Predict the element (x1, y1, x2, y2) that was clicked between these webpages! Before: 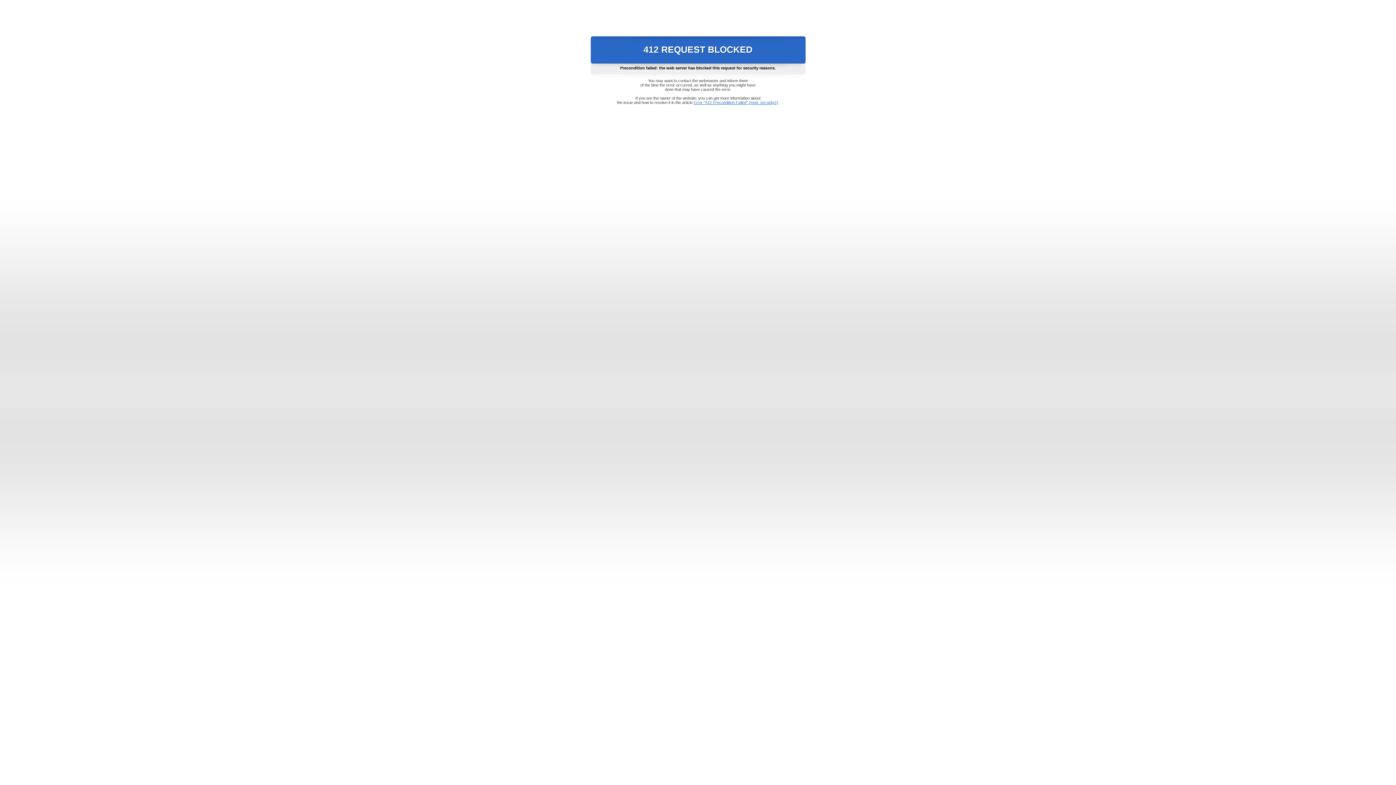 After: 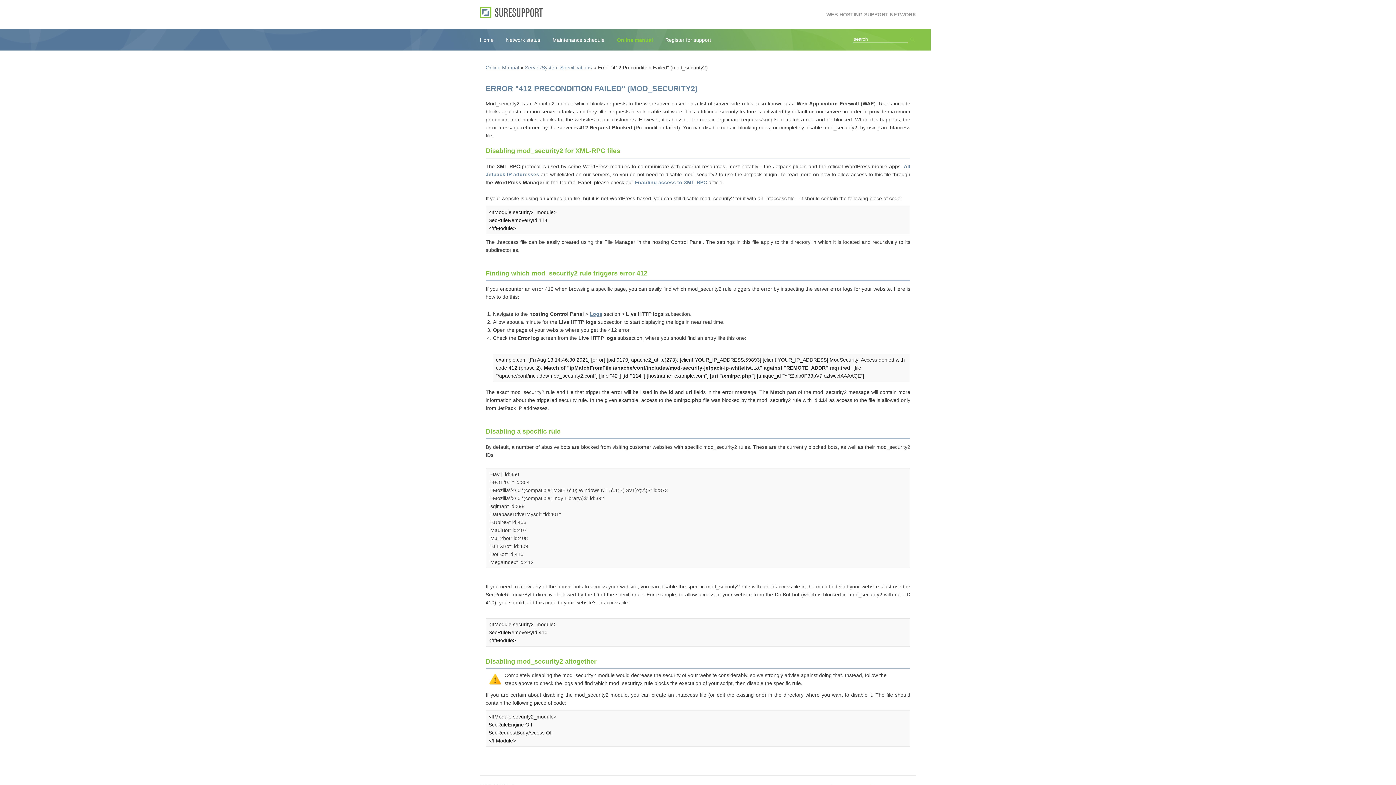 Action: bbox: (693, 100, 778, 104) label: Error "412 Precondition Failed" (mod_security2)